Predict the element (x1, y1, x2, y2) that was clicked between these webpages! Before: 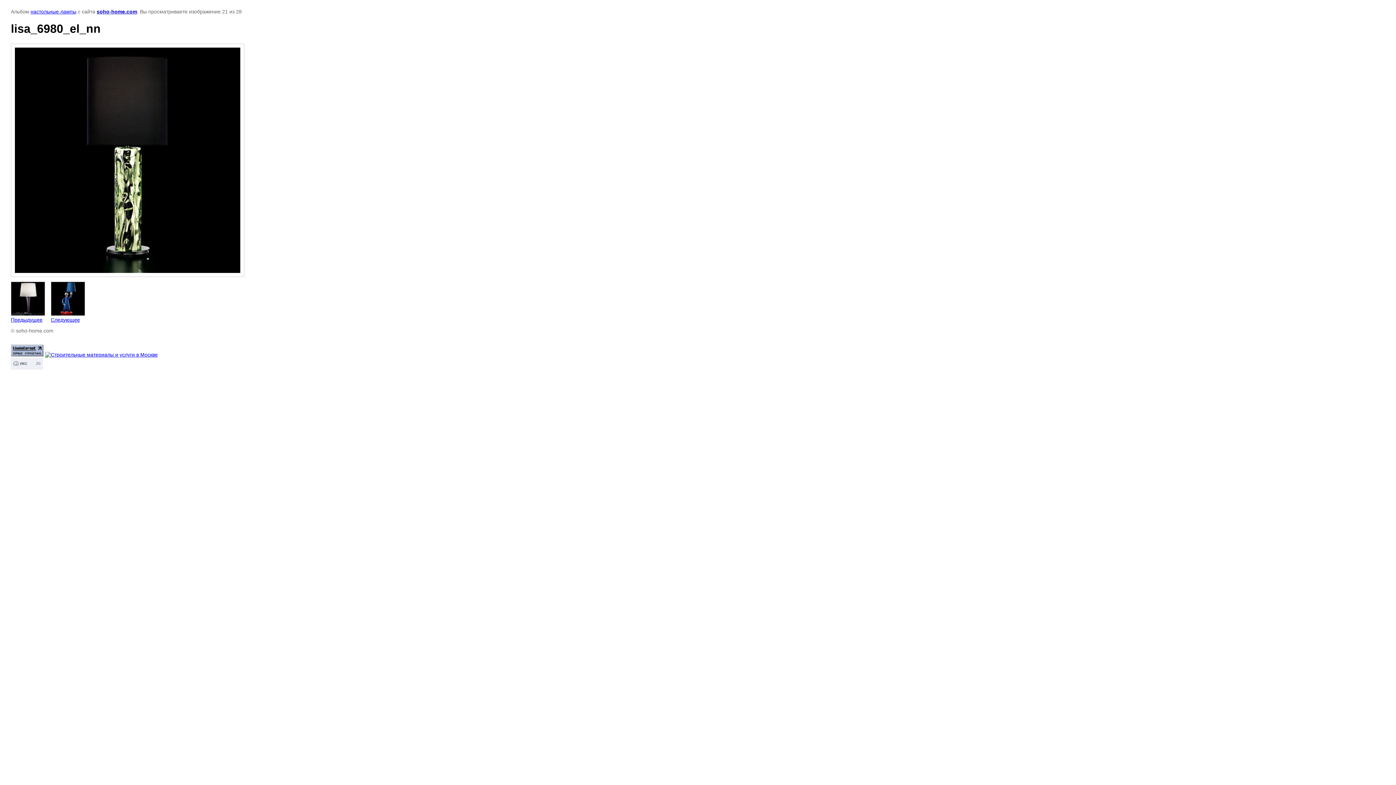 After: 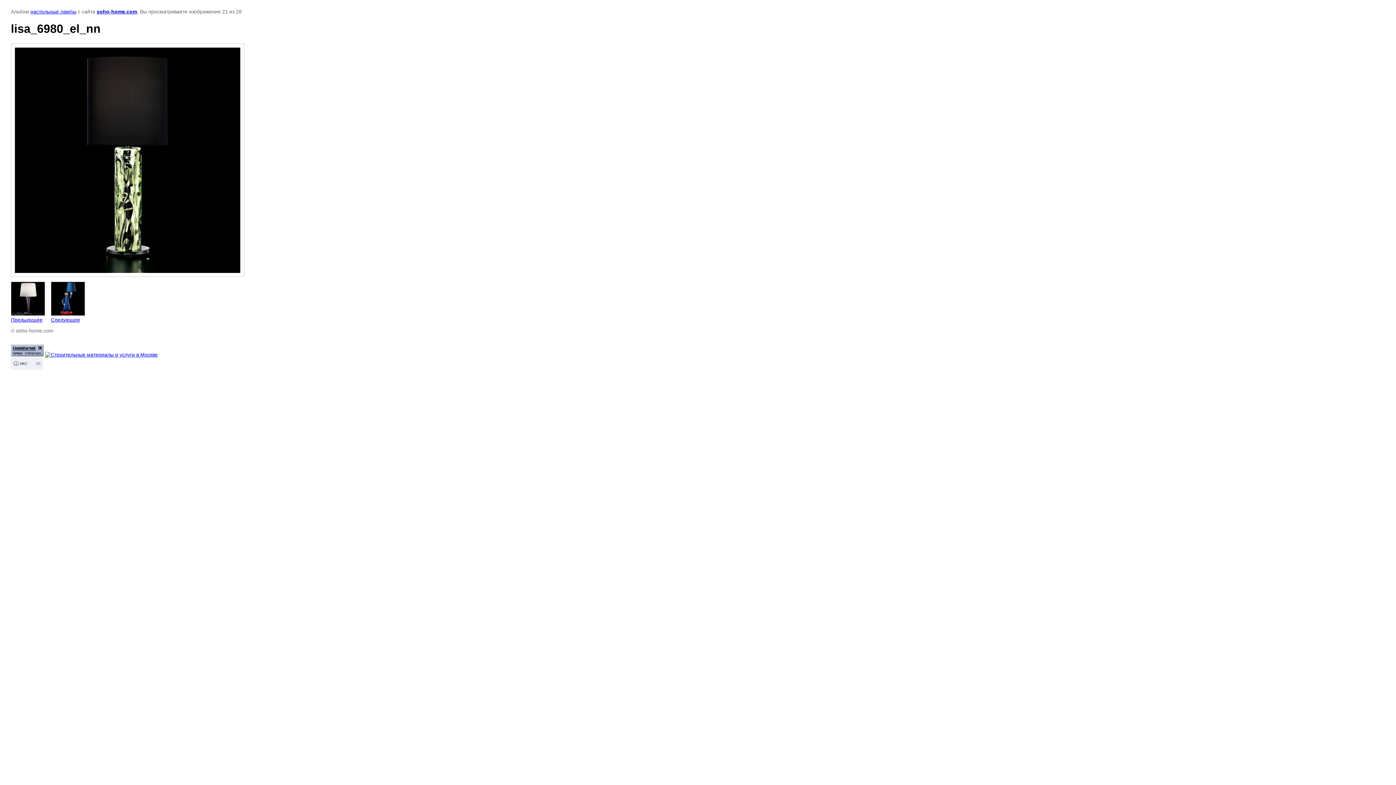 Action: bbox: (45, 351, 157, 357)